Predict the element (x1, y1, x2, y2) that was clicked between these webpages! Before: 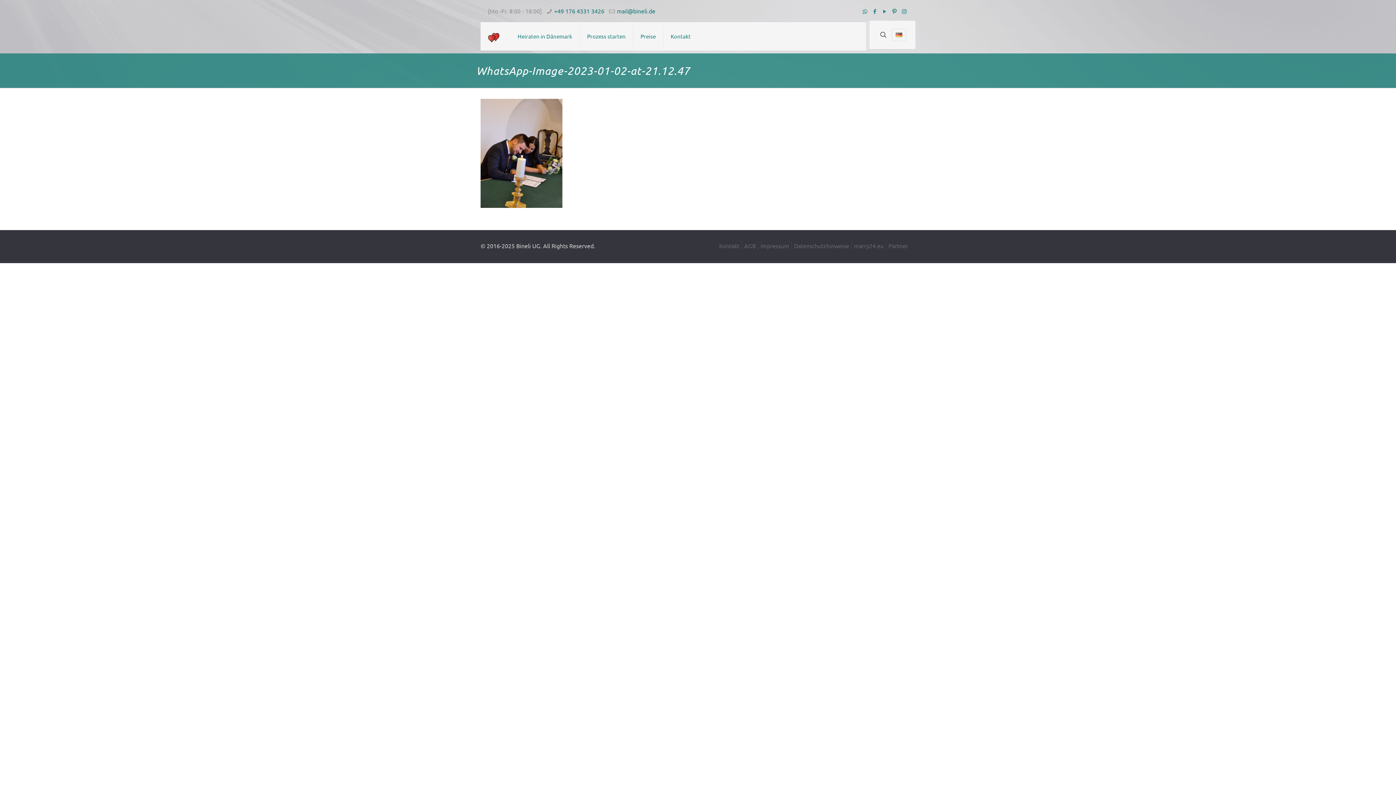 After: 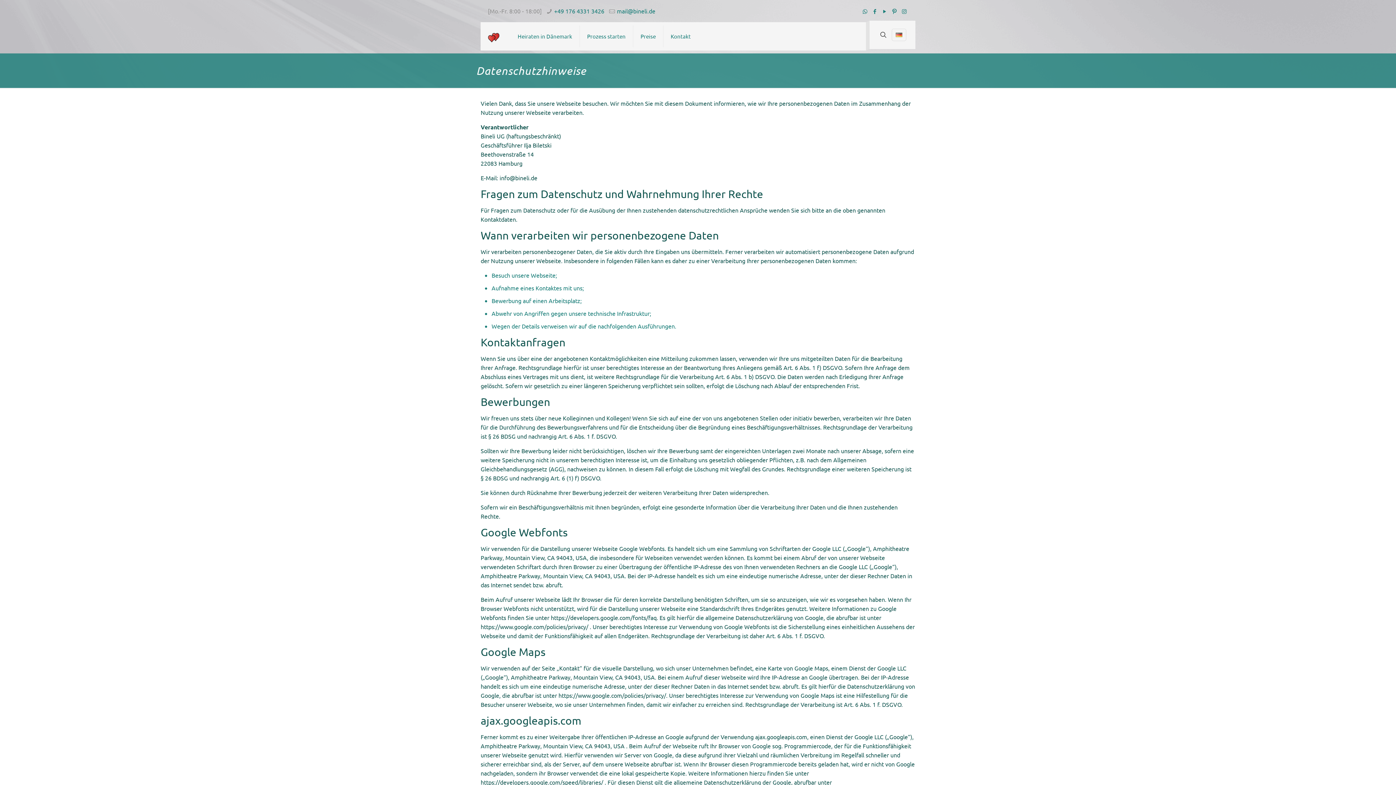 Action: bbox: (794, 242, 849, 249) label: Datenschutzhinweise